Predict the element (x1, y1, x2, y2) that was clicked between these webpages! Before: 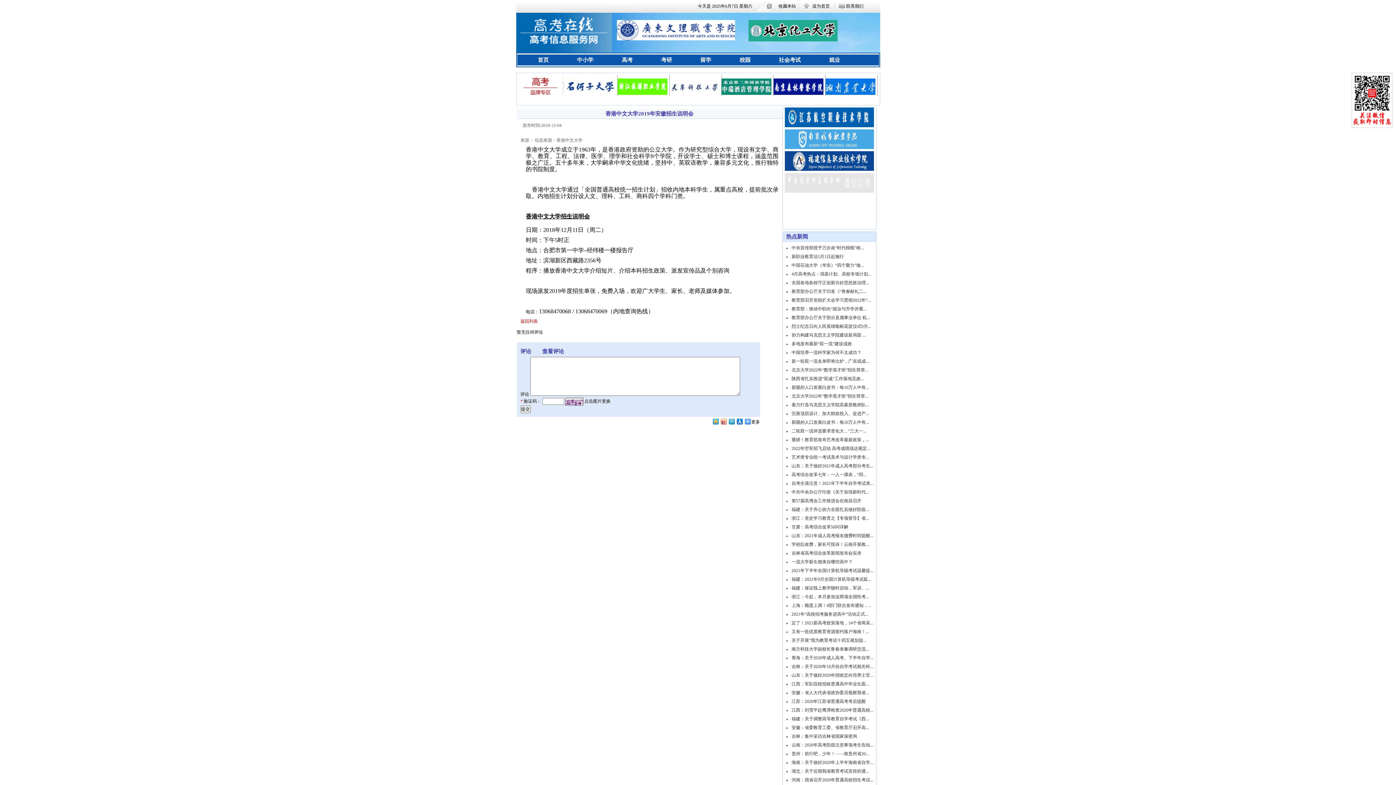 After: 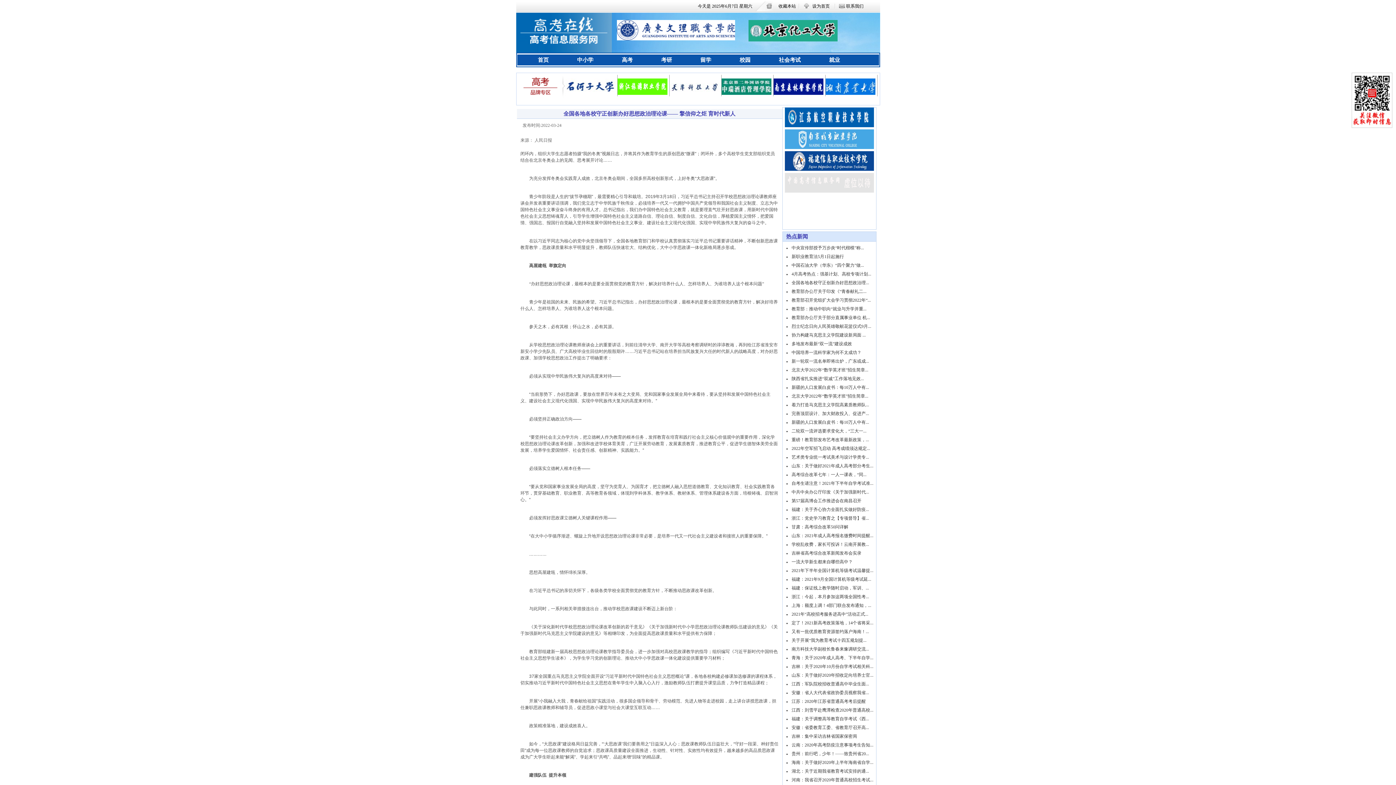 Action: bbox: (784, 280, 869, 285) label: 全国各地各校守正创新办好思想政治理...